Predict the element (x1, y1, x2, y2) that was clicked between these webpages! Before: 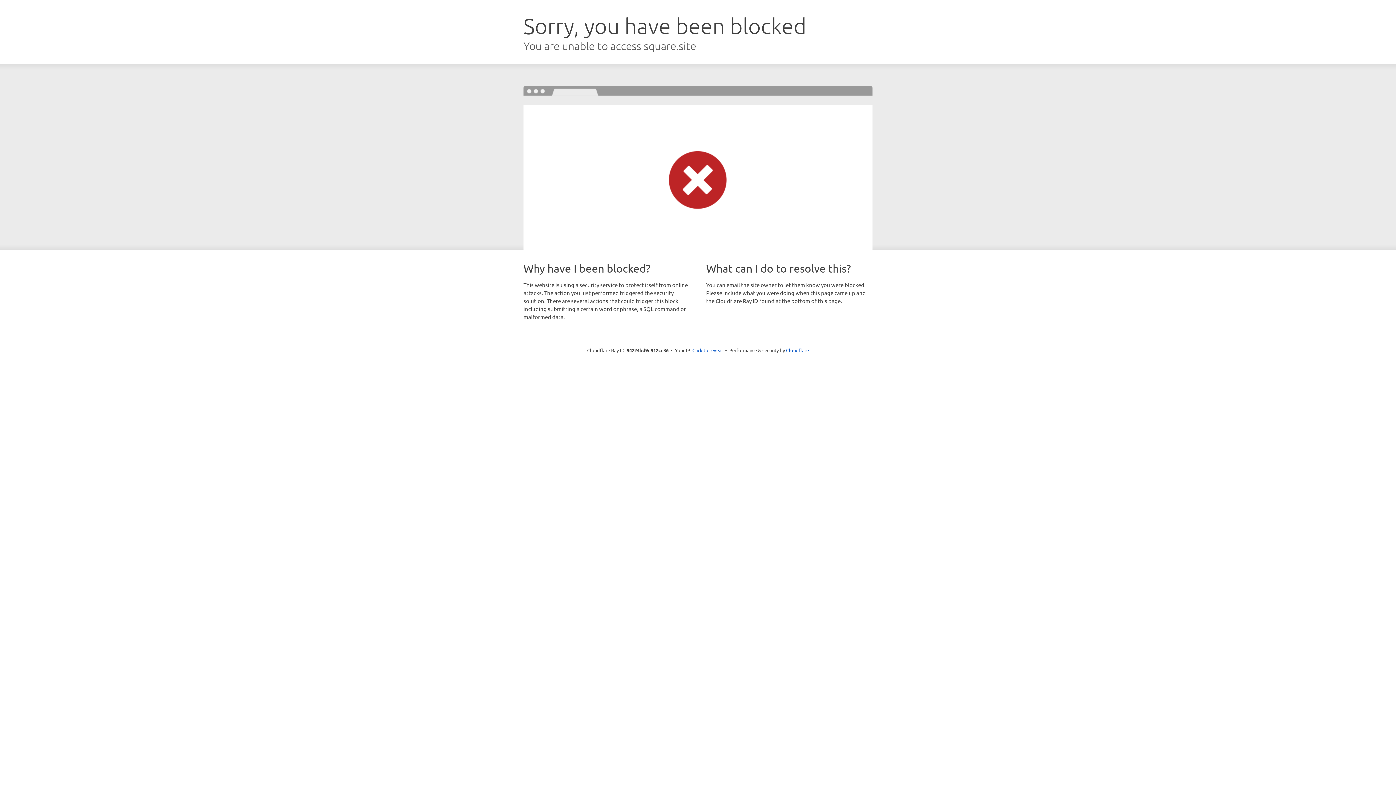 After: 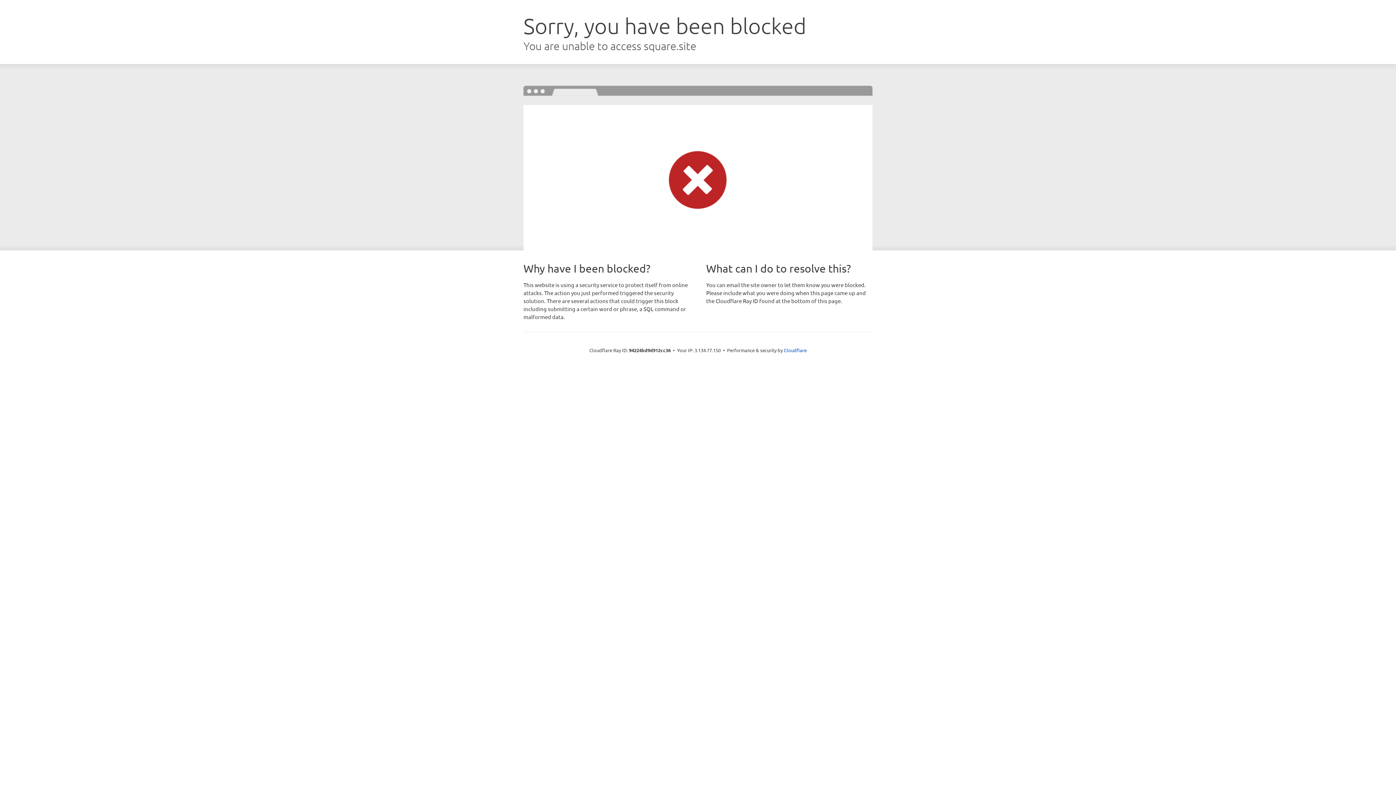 Action: bbox: (692, 346, 723, 353) label: Click to reveal